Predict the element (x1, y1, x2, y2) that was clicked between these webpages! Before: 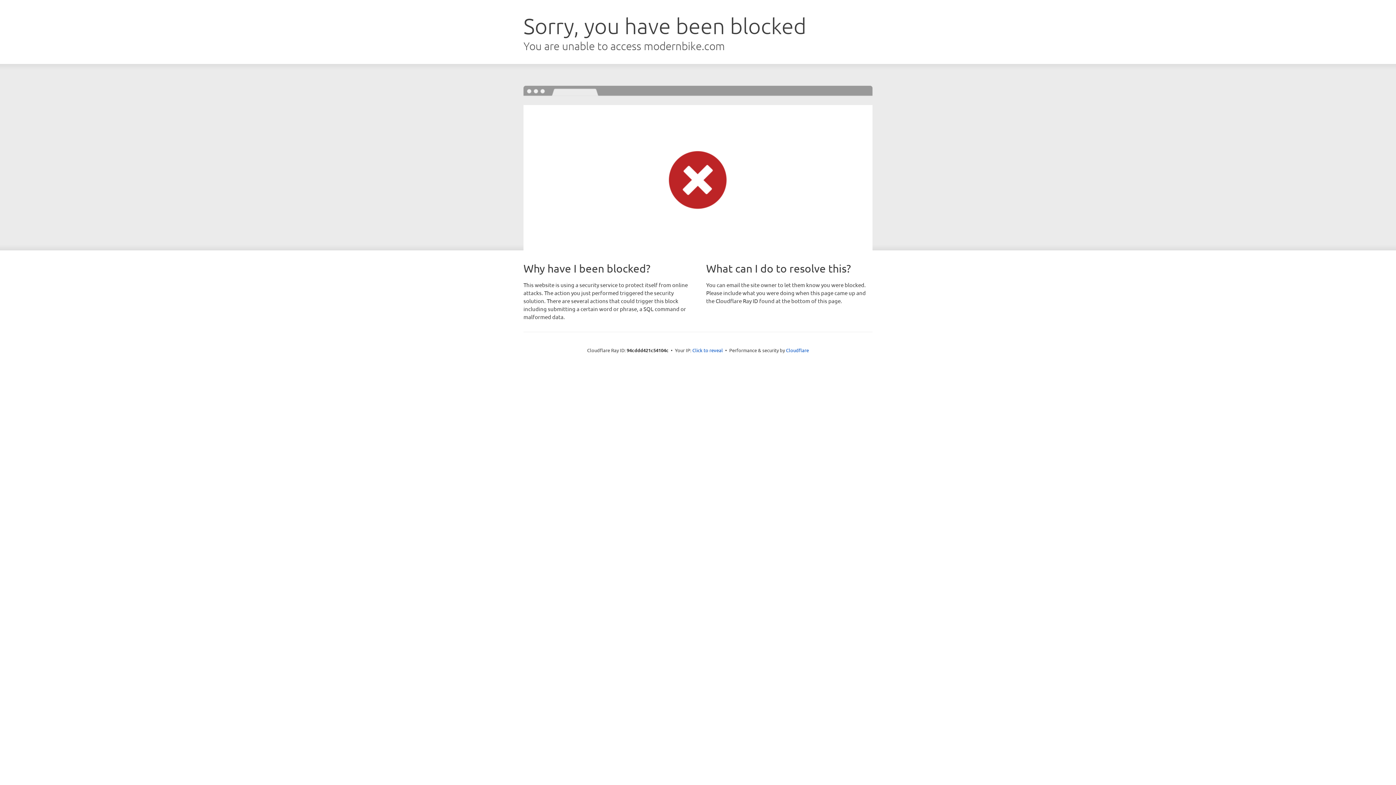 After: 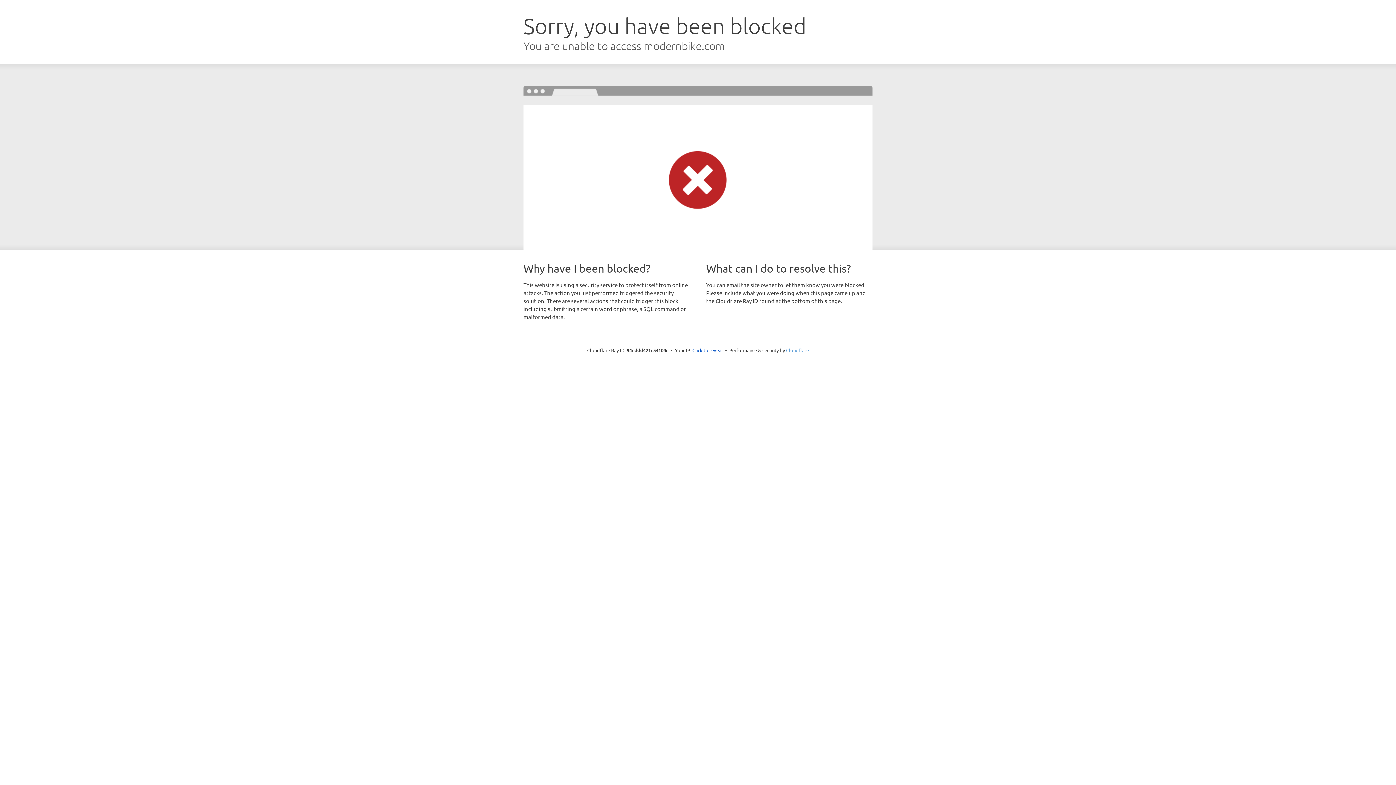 Action: bbox: (786, 347, 809, 353) label: Cloudflare